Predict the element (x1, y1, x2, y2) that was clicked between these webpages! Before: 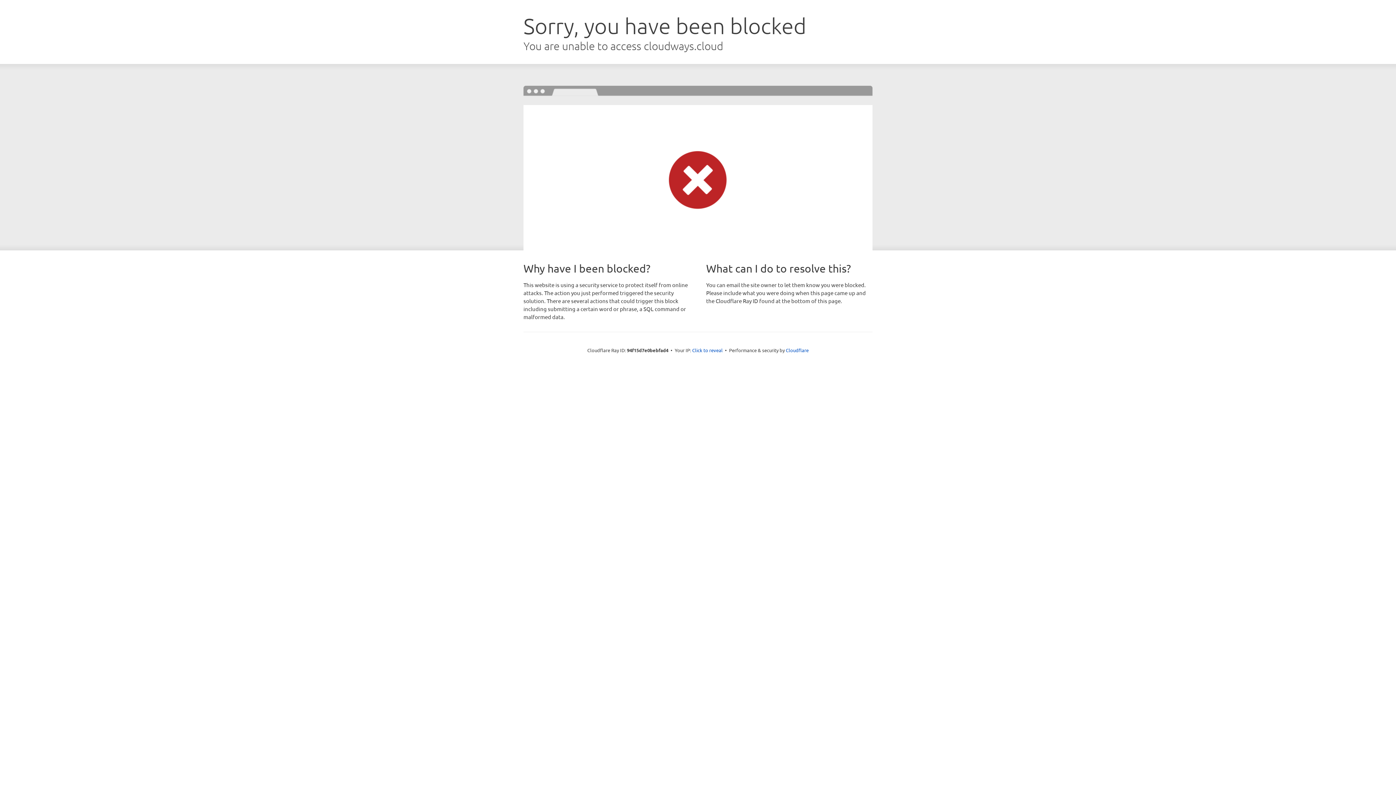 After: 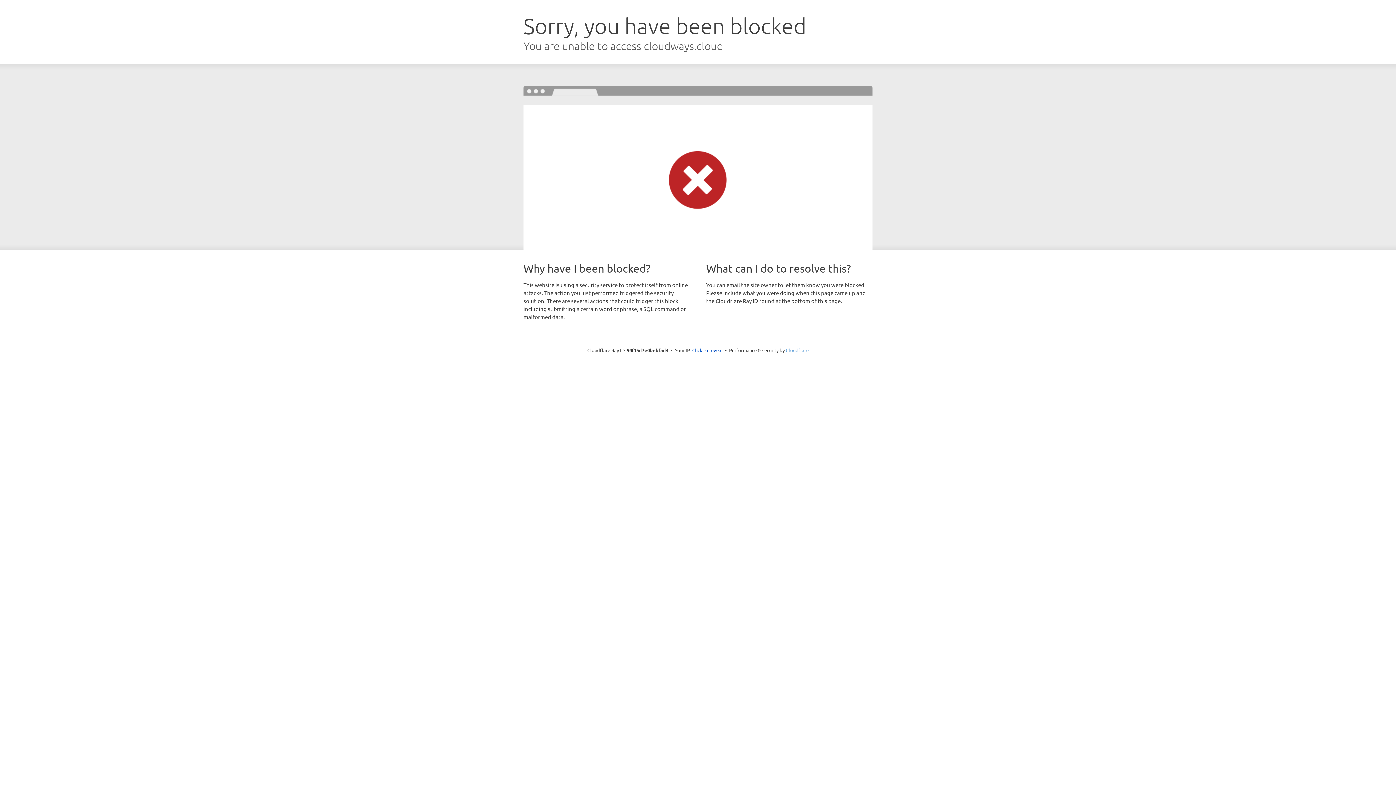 Action: label: Cloudflare bbox: (786, 347, 808, 353)